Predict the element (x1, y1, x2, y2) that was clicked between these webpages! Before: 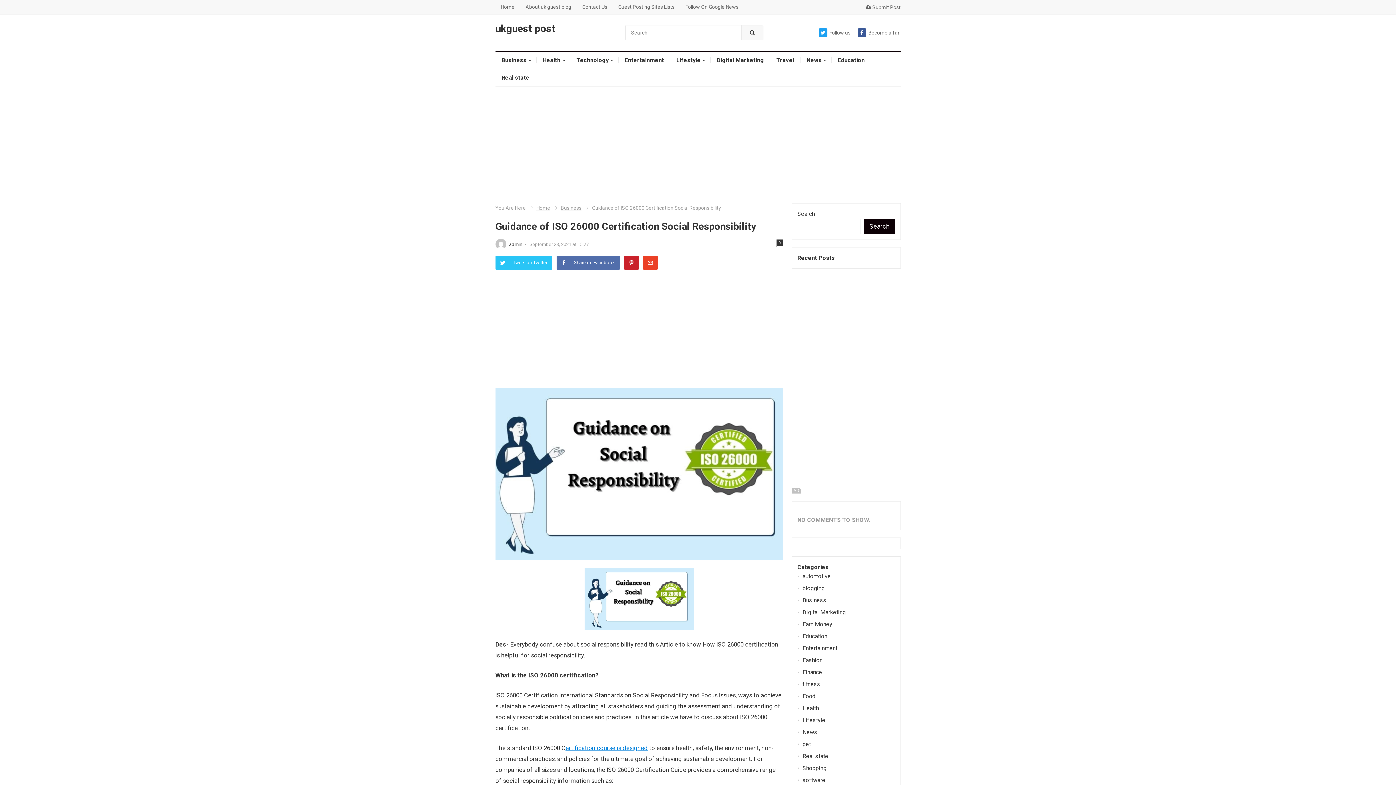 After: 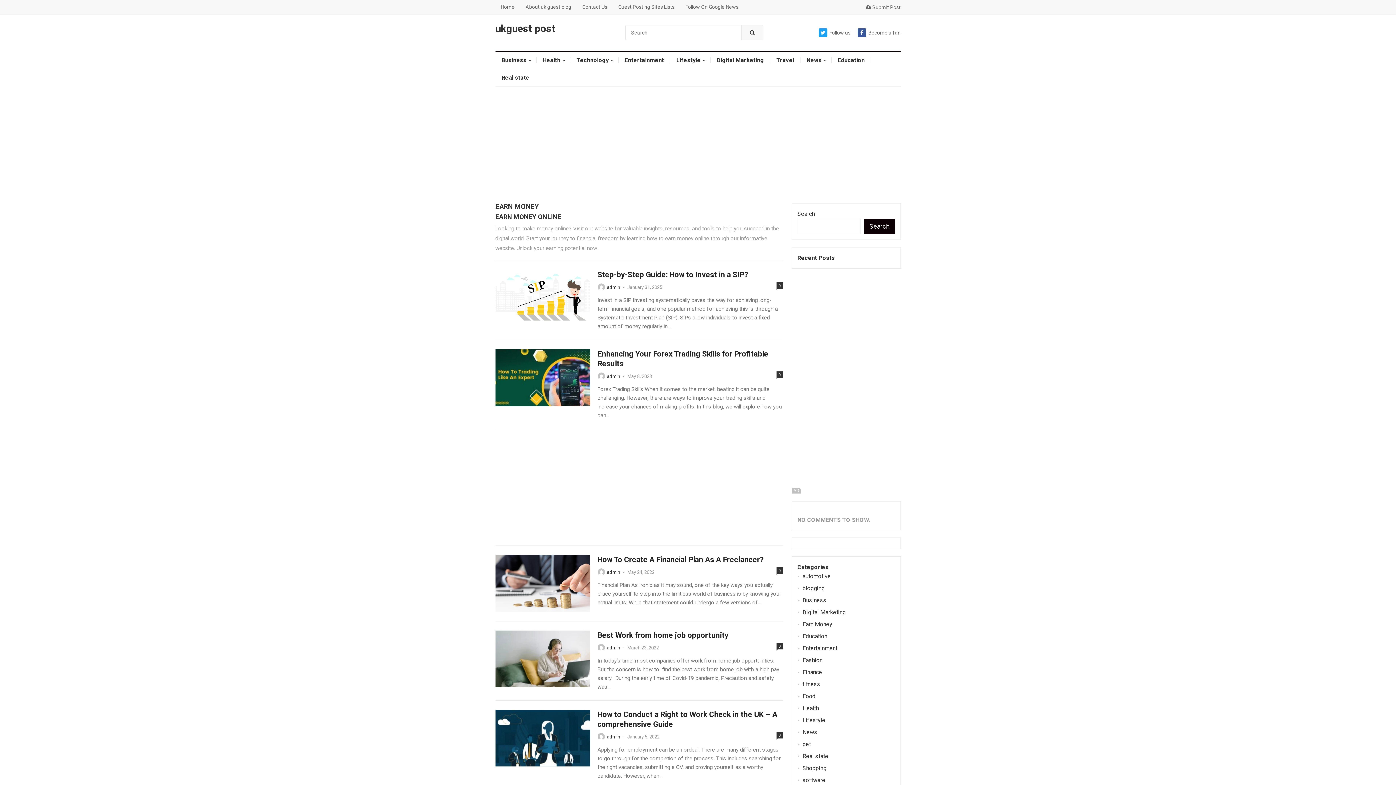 Action: bbox: (802, 621, 832, 628) label: Earn Money